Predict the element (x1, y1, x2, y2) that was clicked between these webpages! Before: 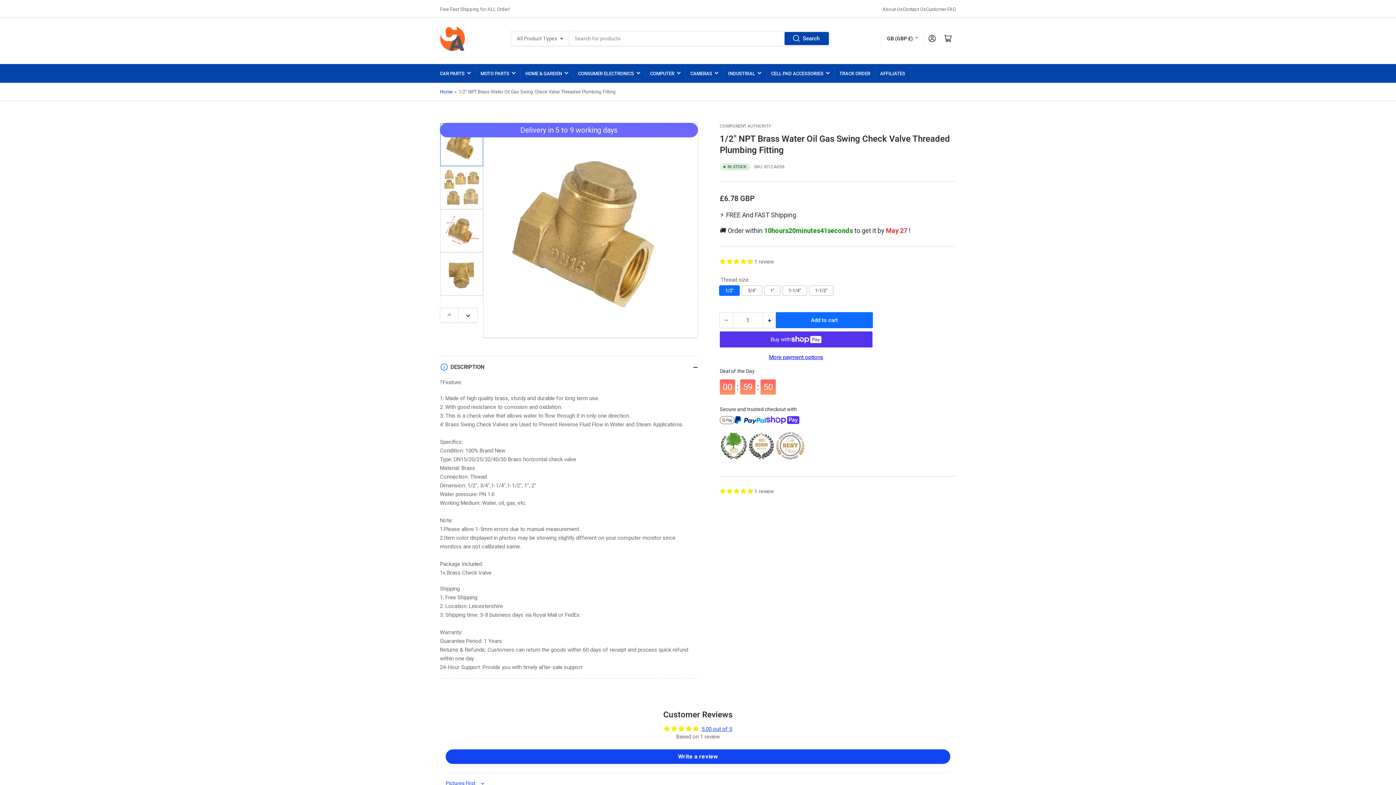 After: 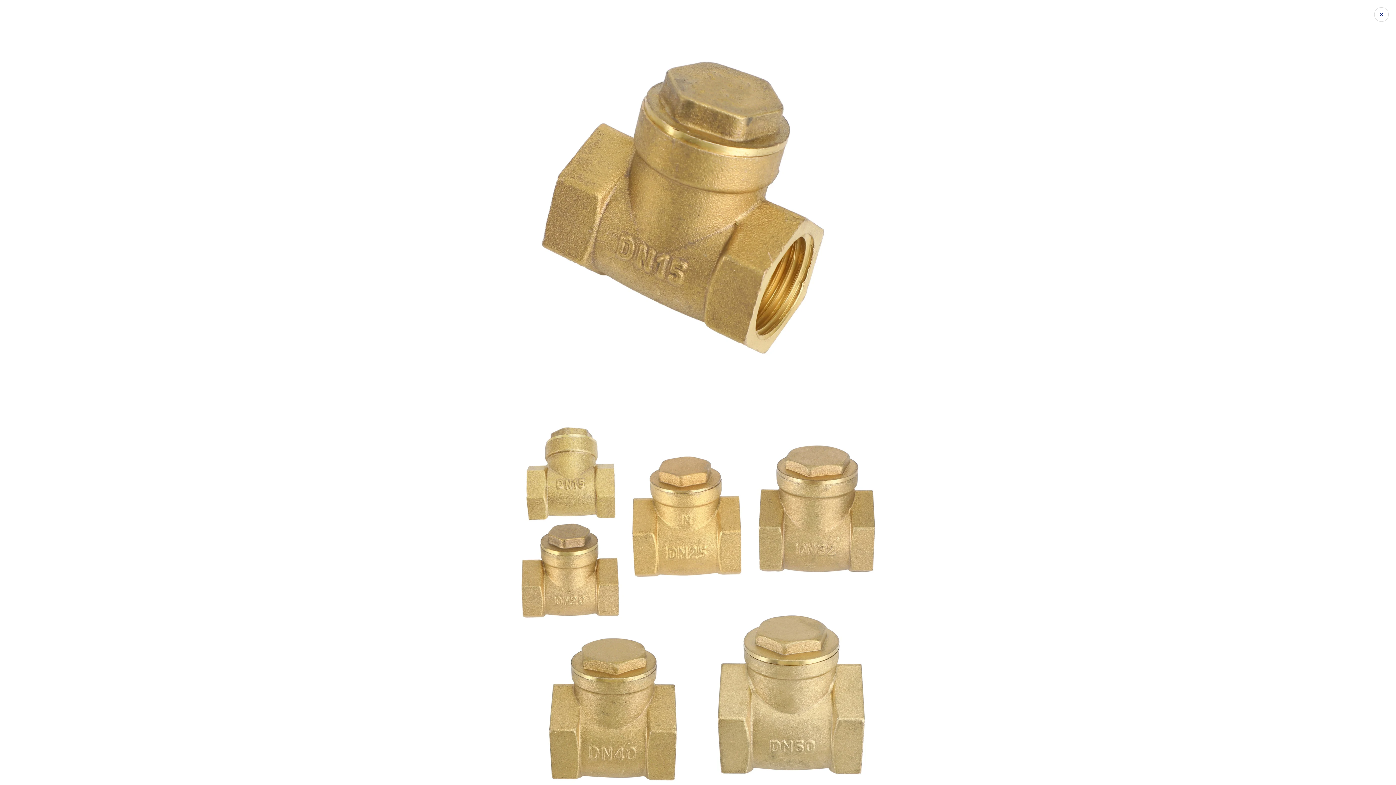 Action: label: Open media 1 in modal bbox: (490, 130, 690, 330)